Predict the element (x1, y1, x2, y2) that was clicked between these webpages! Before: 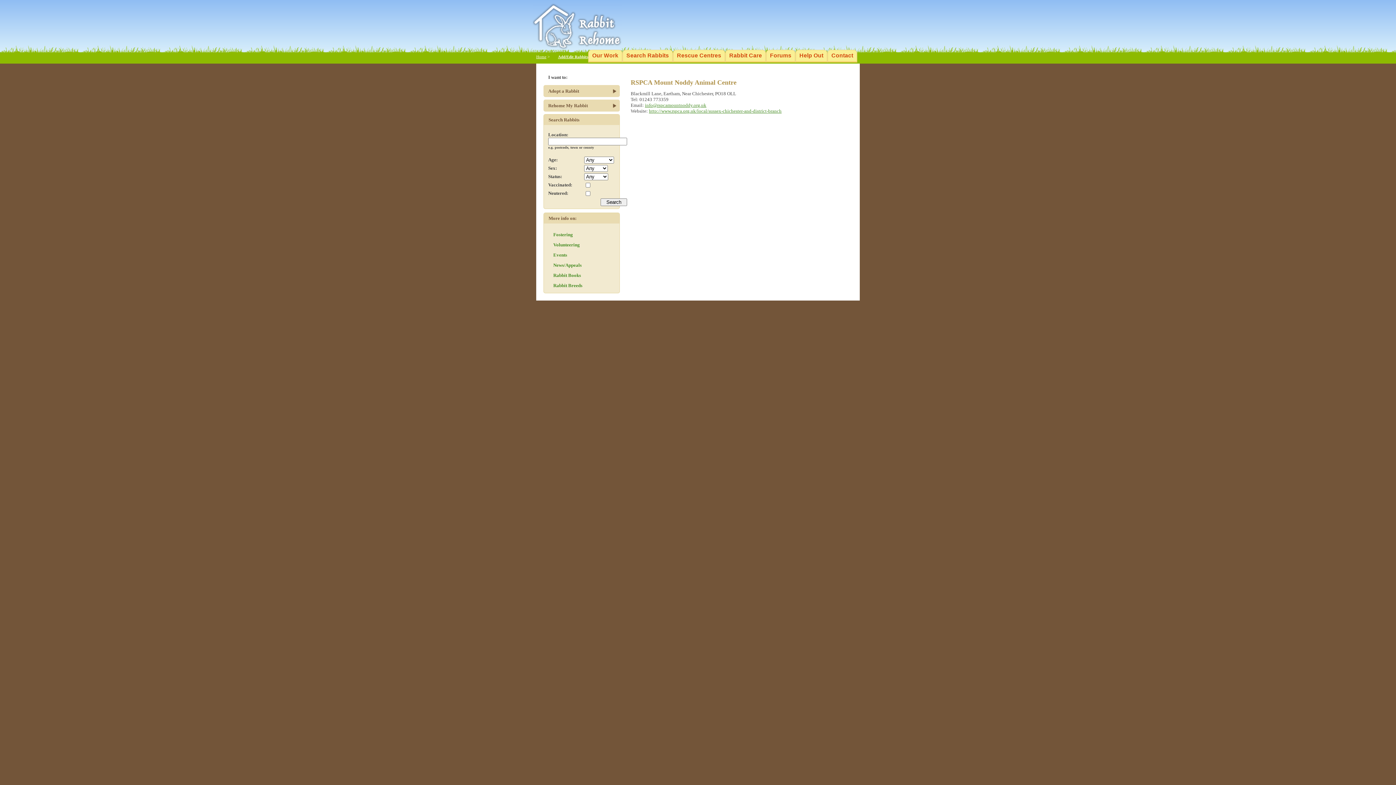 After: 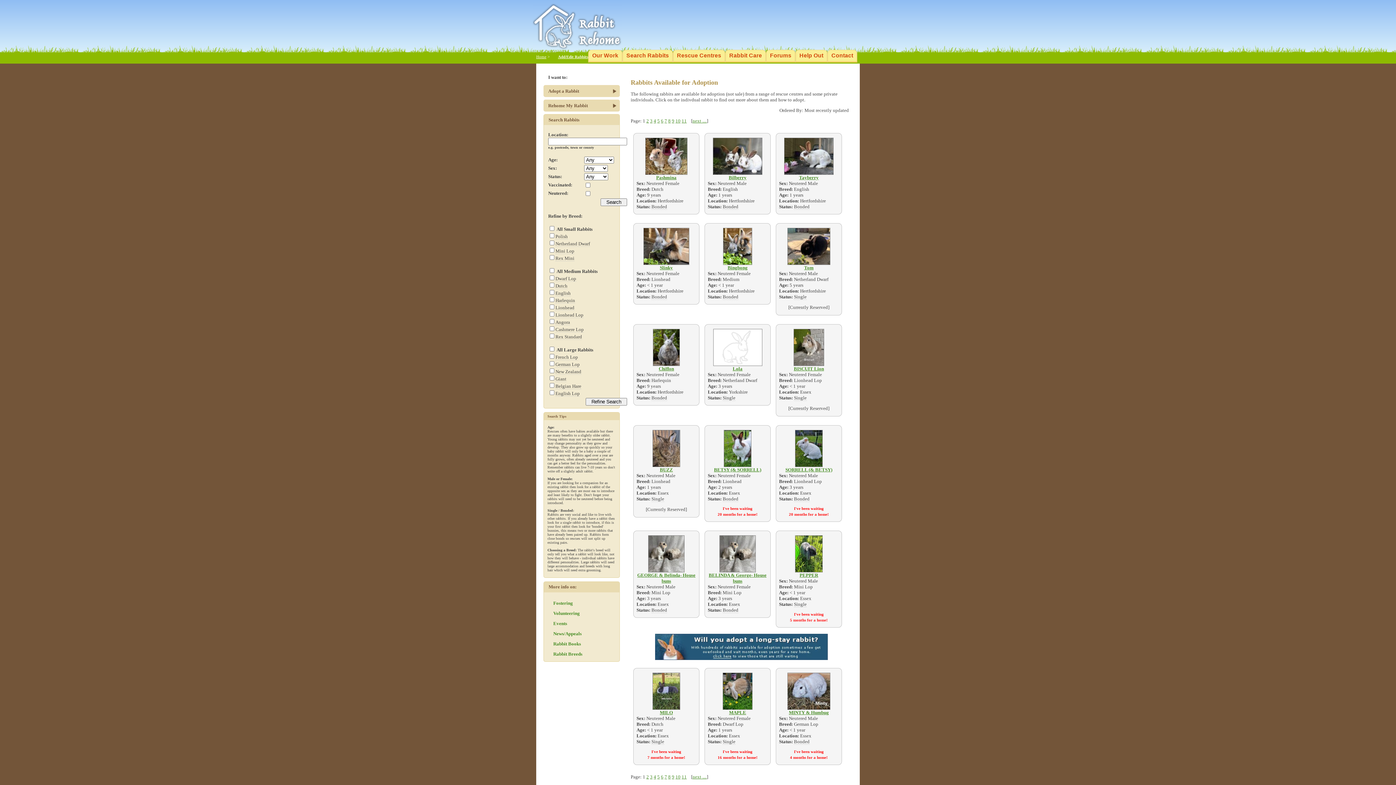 Action: bbox: (622, 50, 672, 62) label: Search Rabbits